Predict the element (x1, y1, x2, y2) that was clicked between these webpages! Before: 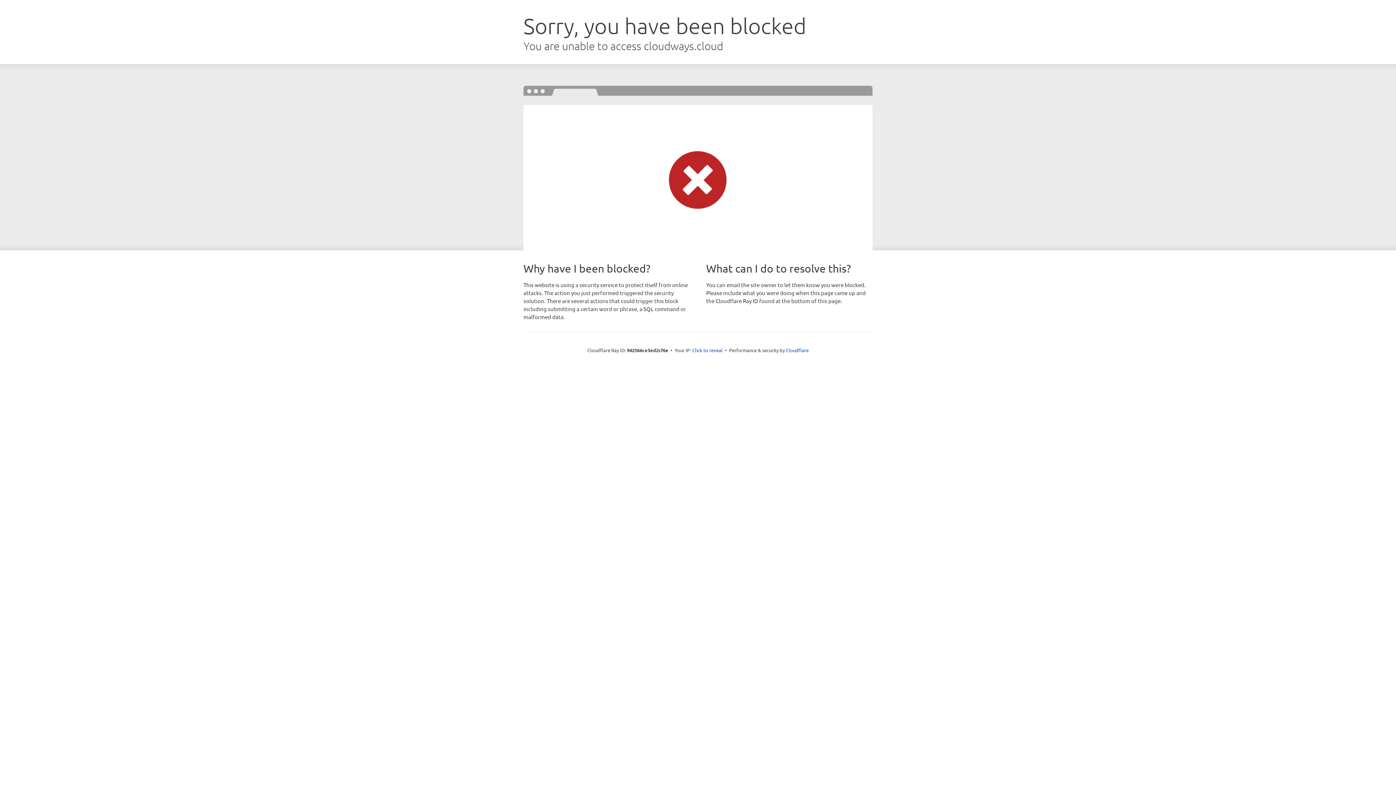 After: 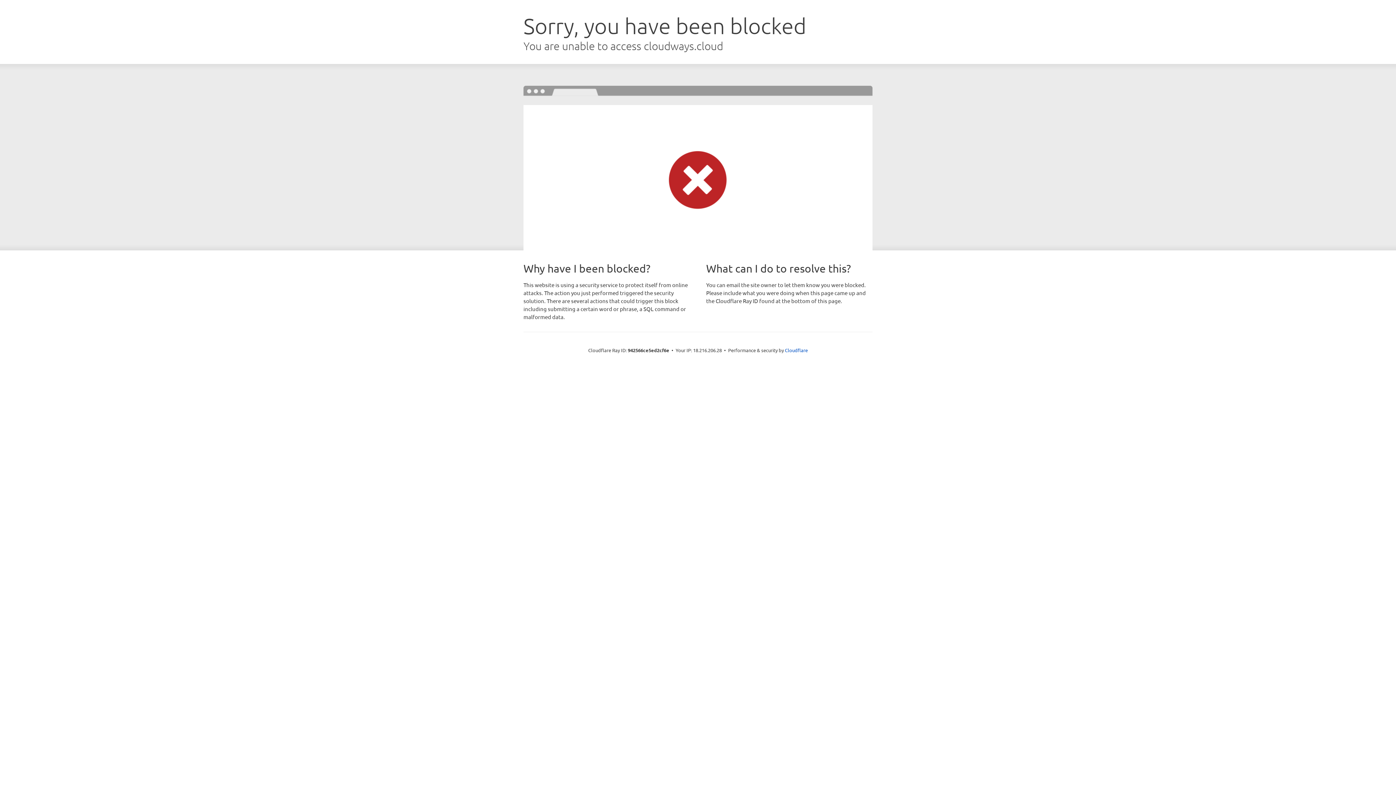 Action: label: Click to reveal bbox: (692, 346, 722, 353)